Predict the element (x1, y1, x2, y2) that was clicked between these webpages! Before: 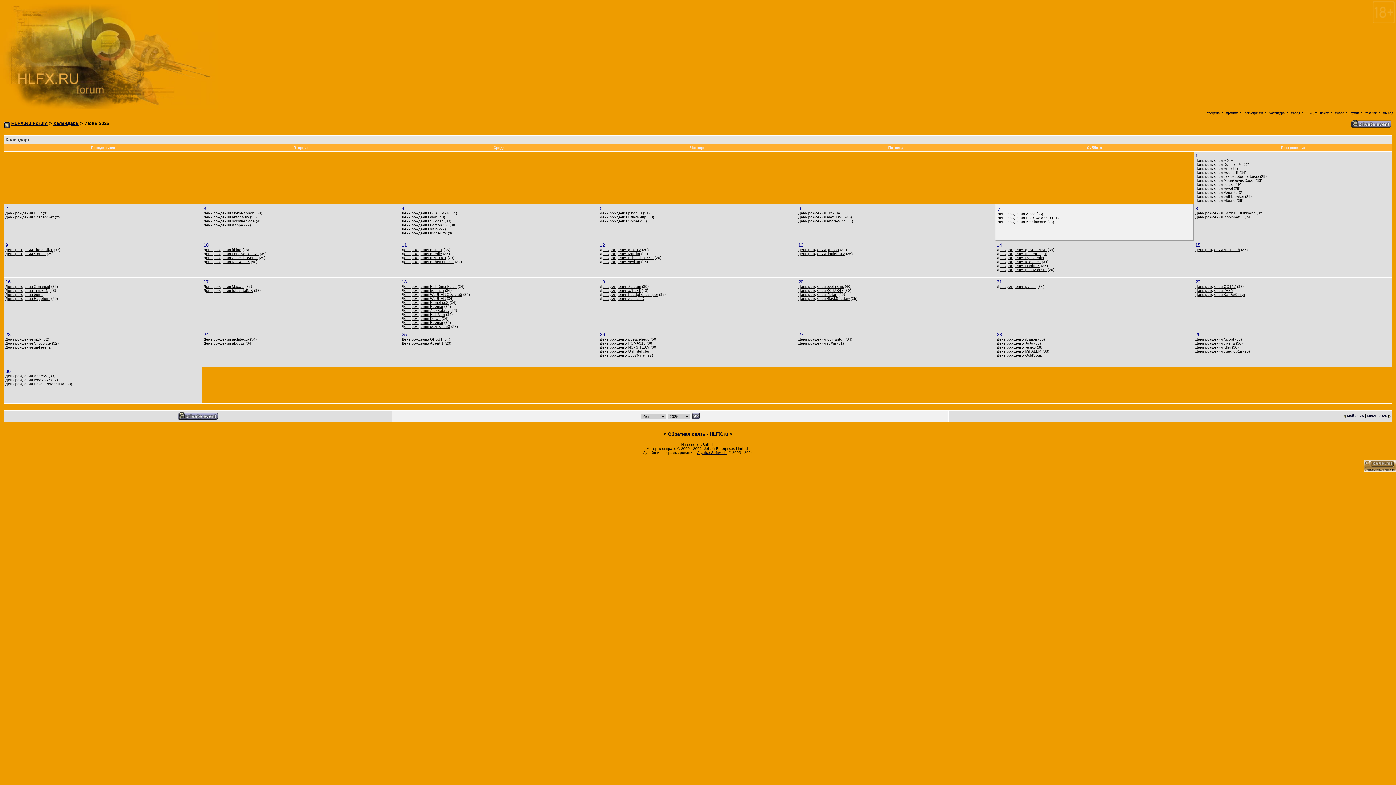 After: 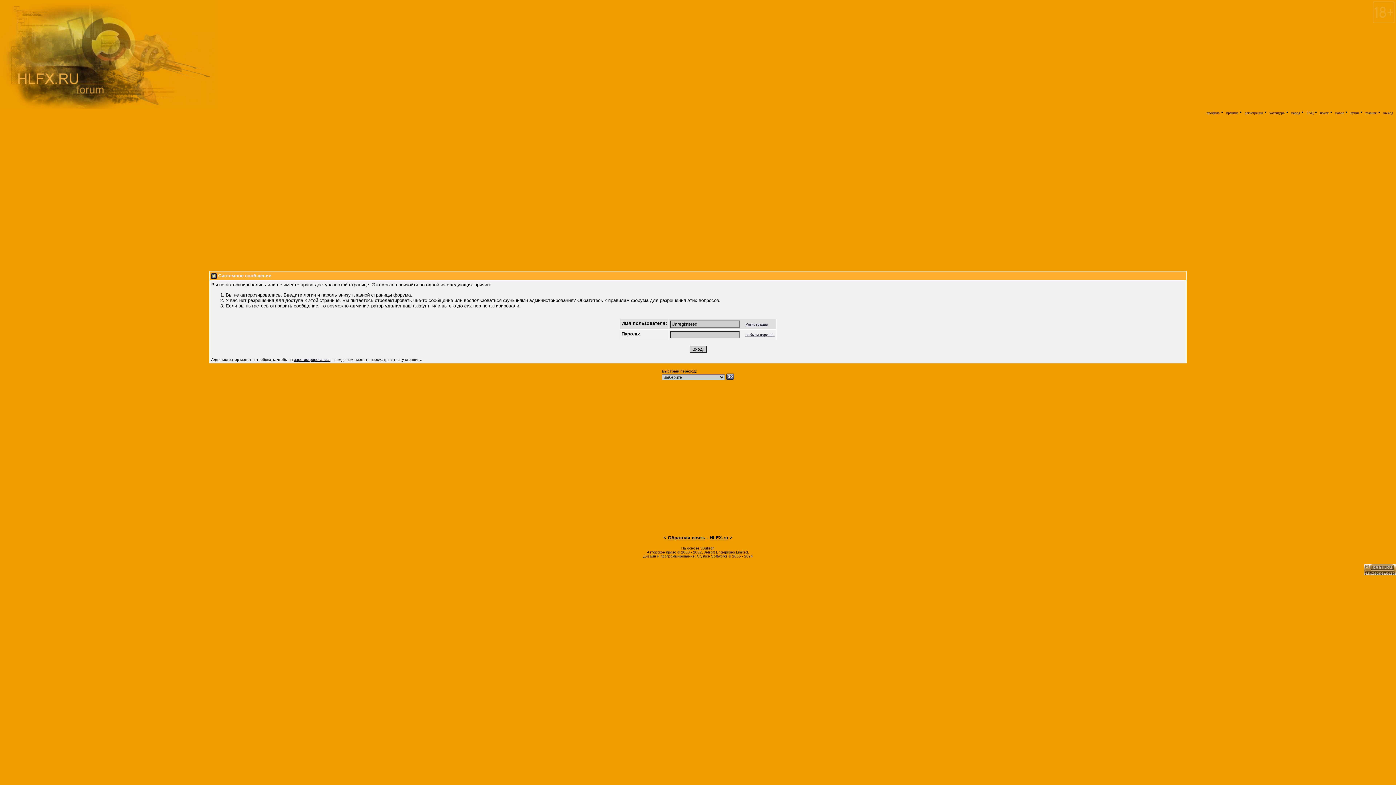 Action: bbox: (177, 415, 218, 421)